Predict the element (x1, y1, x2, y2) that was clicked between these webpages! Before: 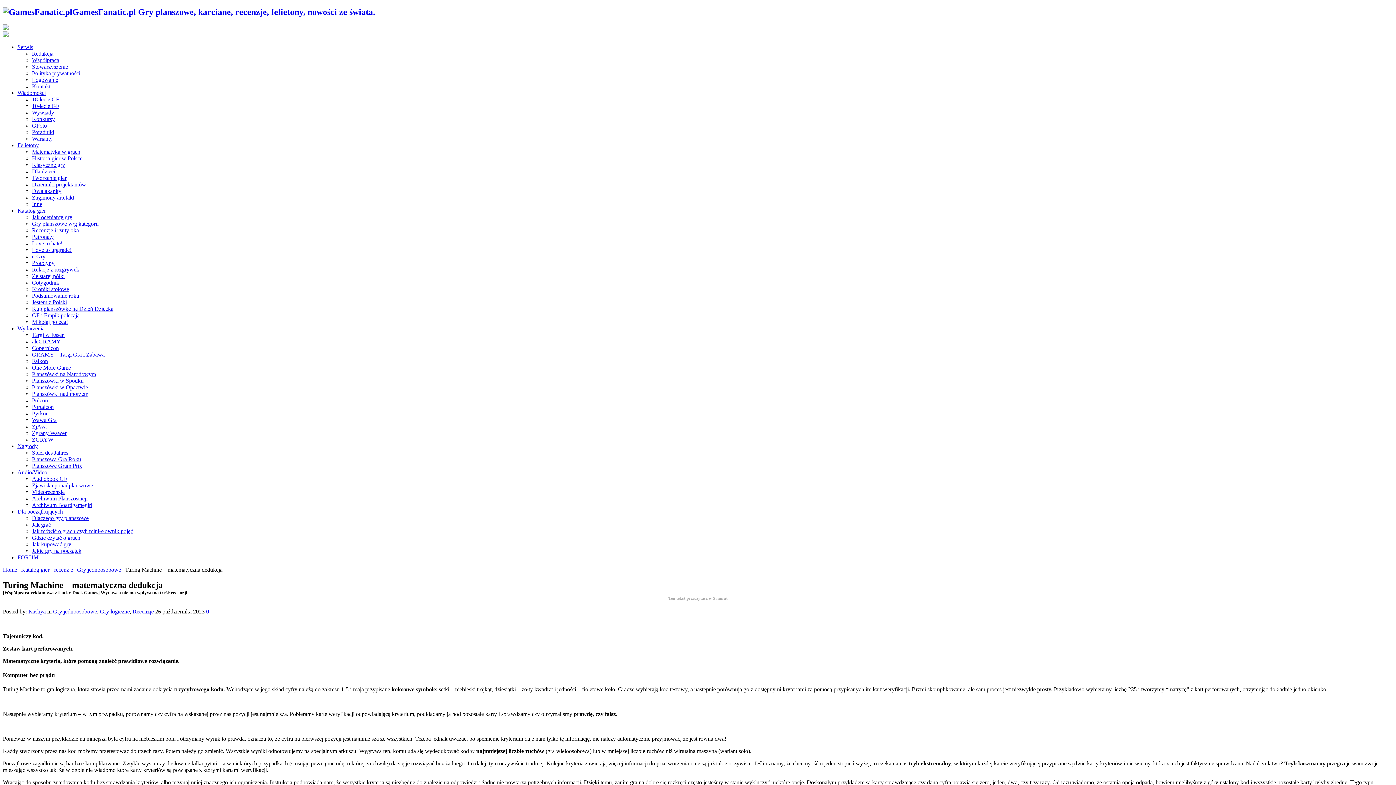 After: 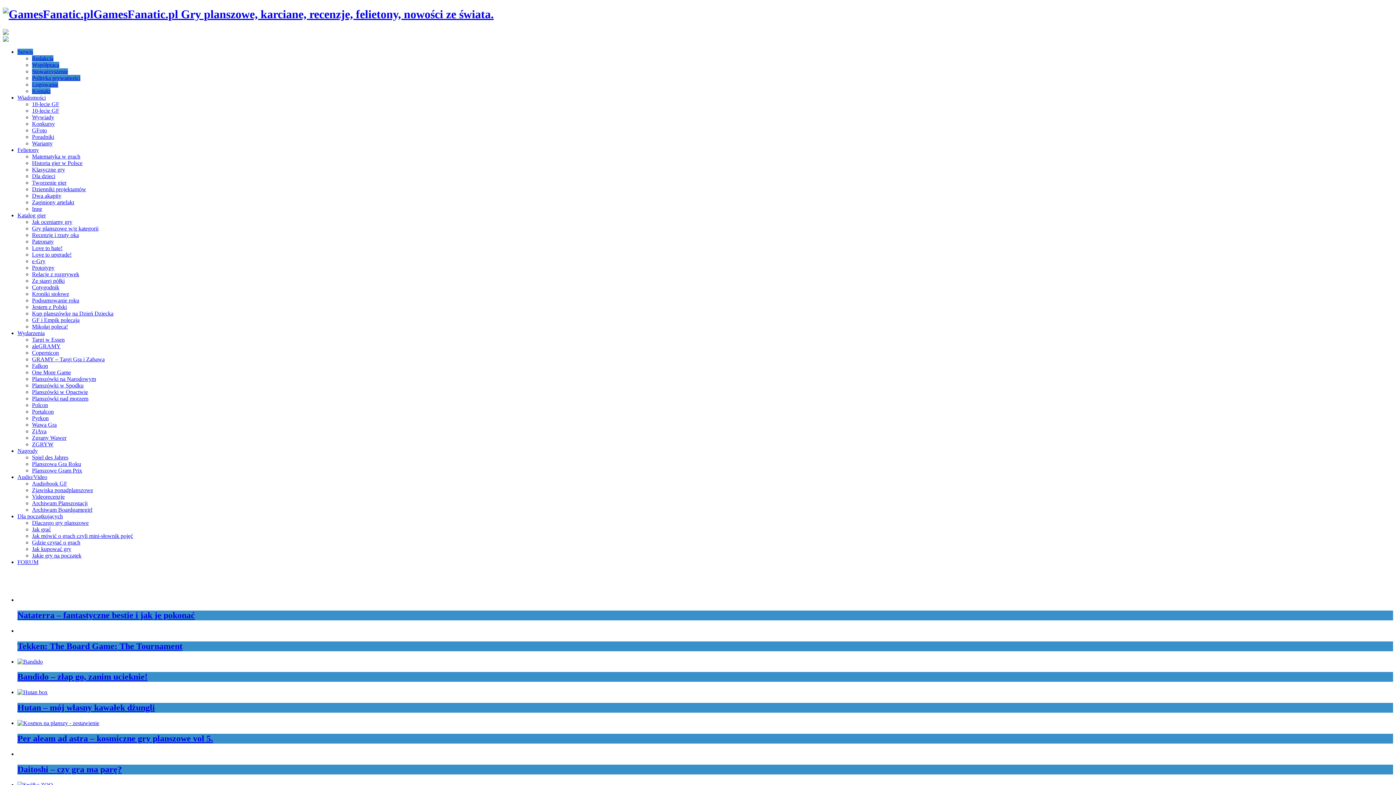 Action: label: Serwis bbox: (17, 43, 33, 50)